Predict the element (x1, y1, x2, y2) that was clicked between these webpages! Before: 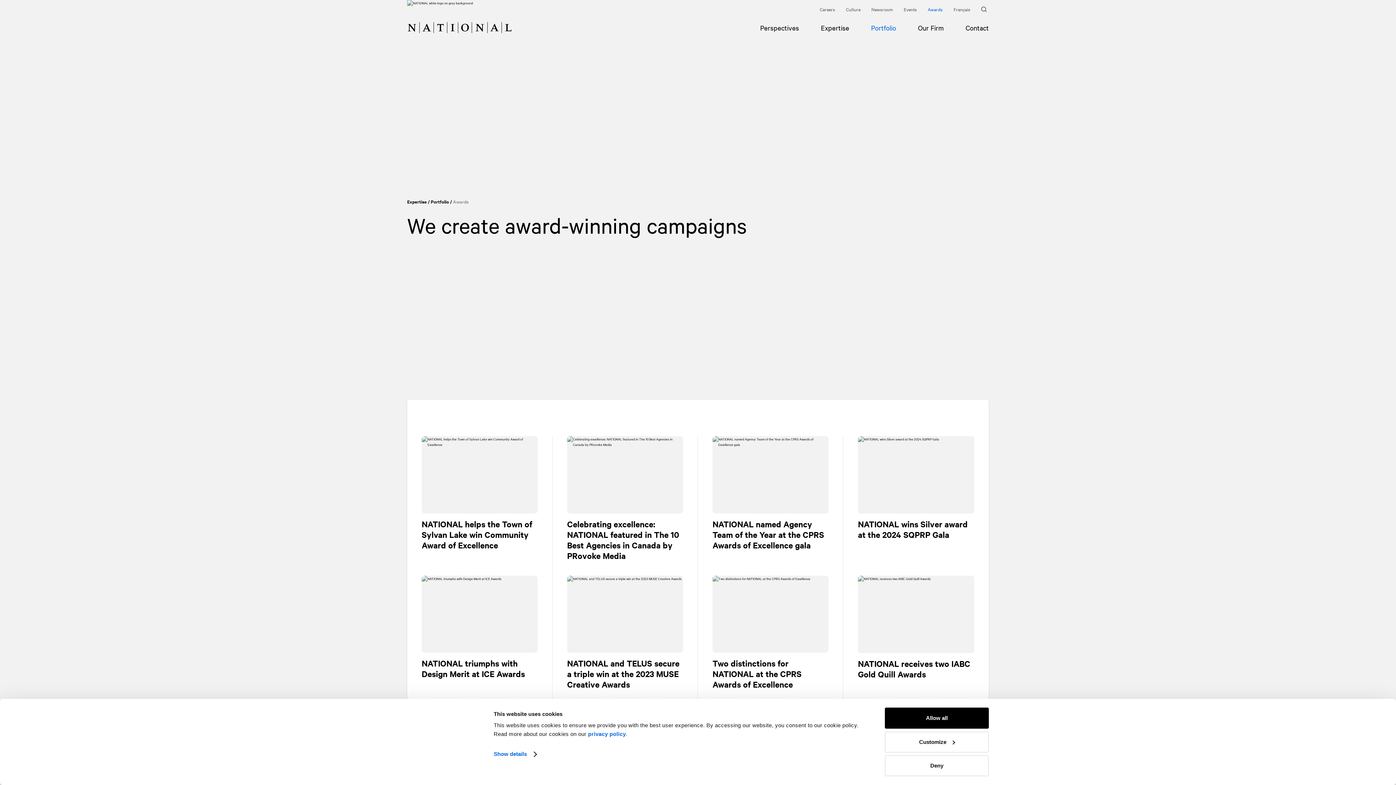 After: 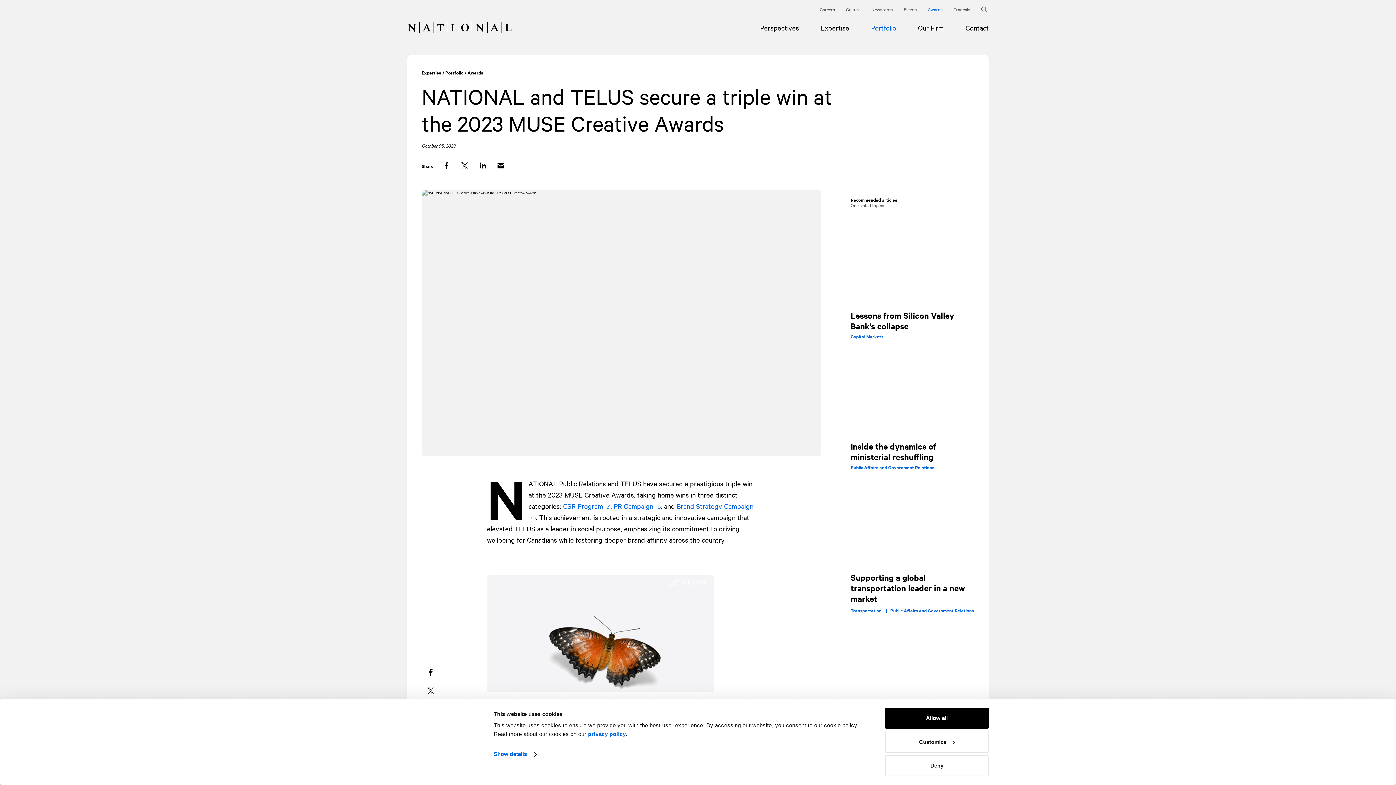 Action: bbox: (567, 575, 683, 653)